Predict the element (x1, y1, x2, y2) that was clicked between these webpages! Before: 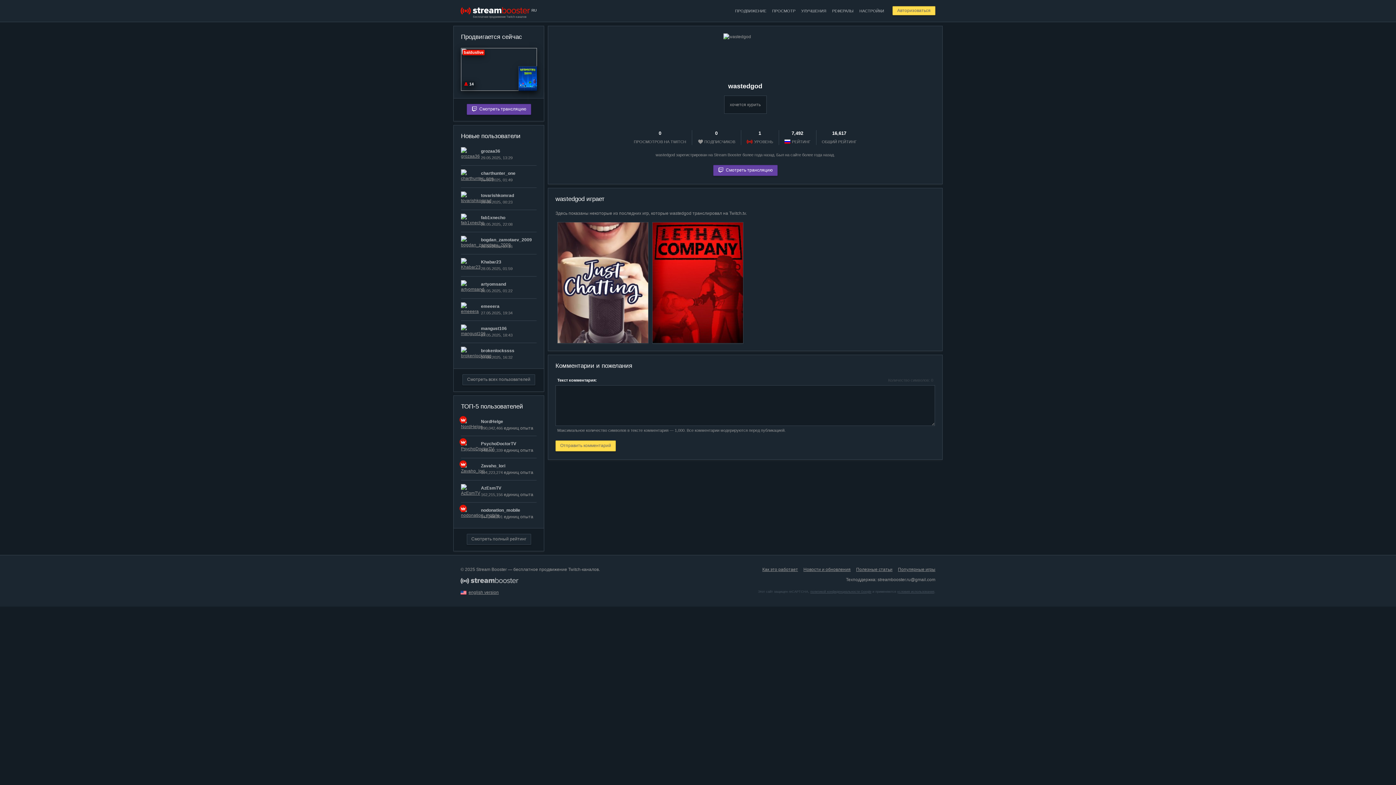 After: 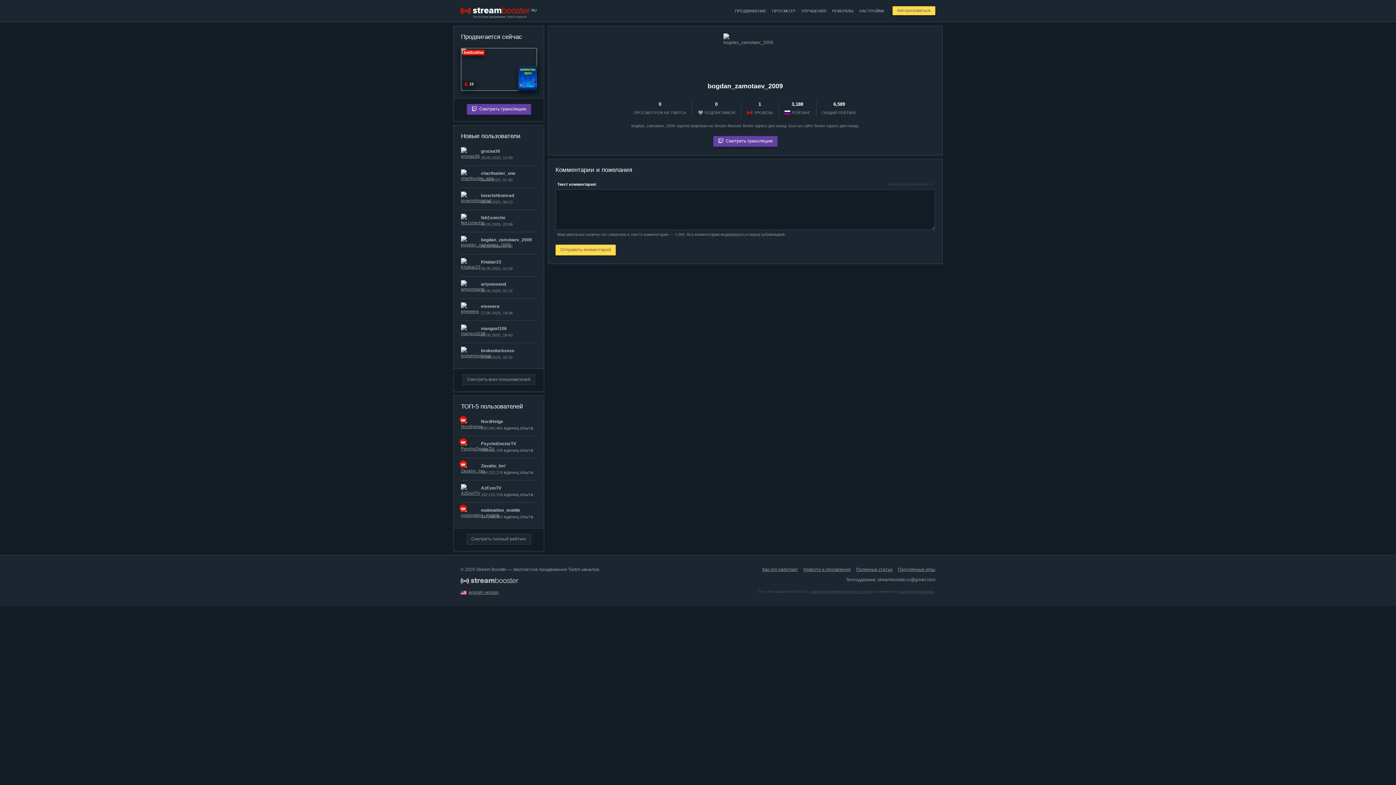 Action: bbox: (461, 236, 475, 250)